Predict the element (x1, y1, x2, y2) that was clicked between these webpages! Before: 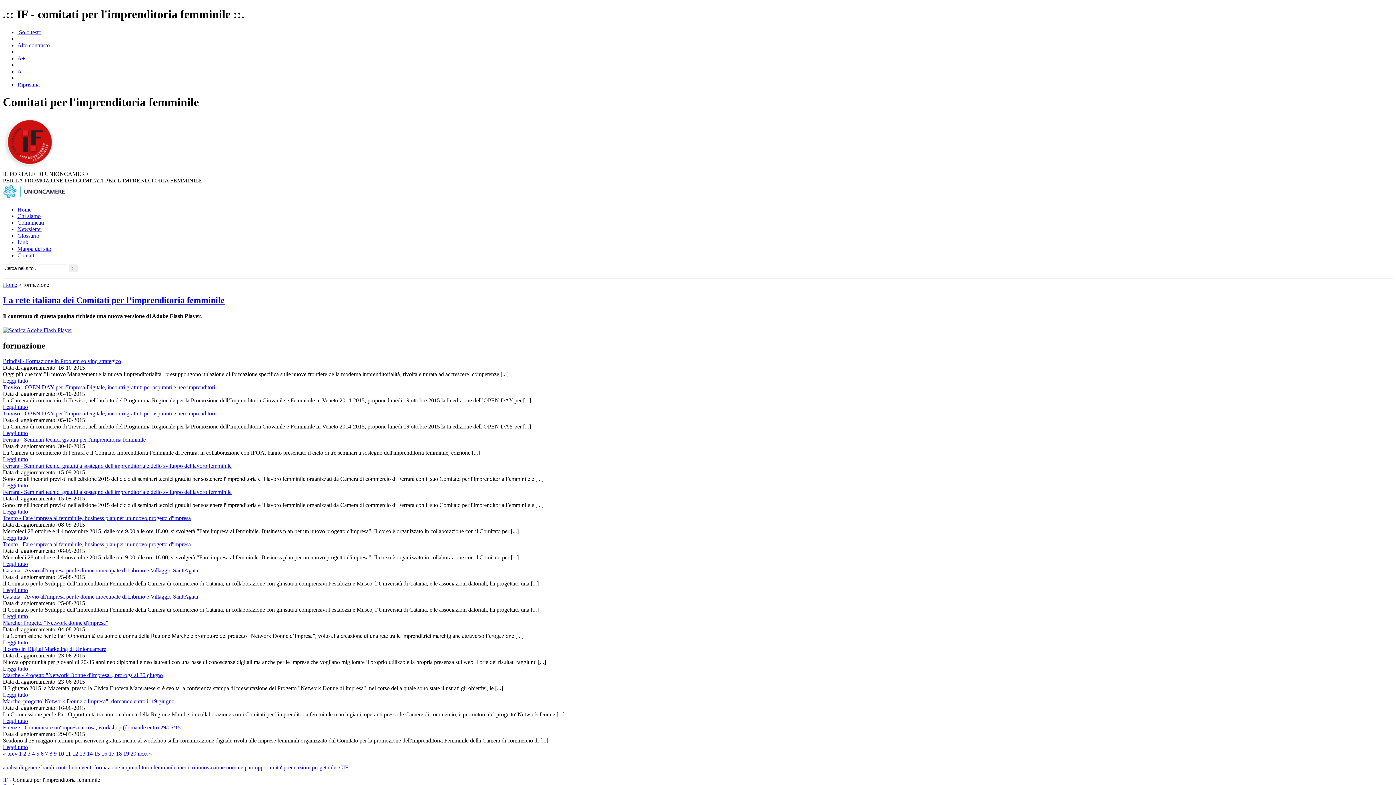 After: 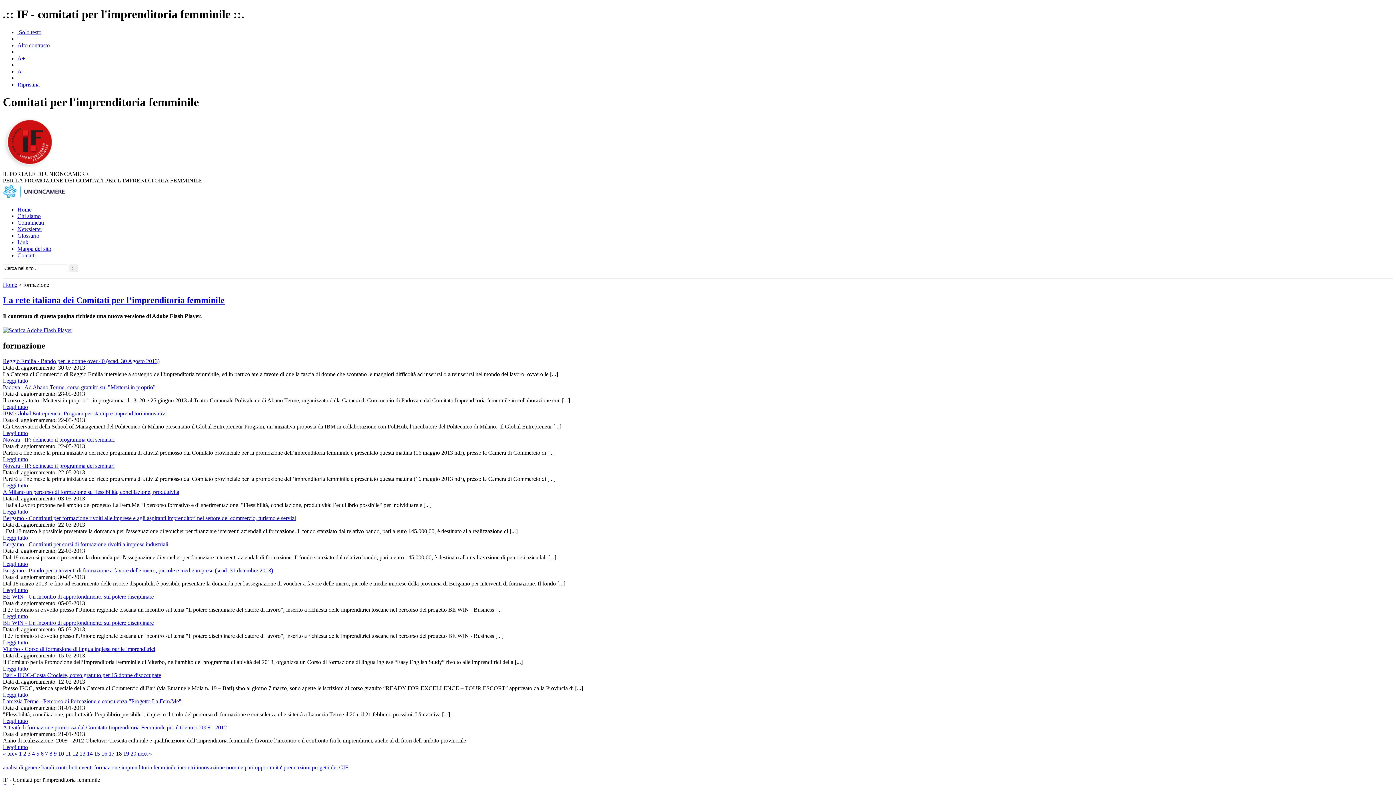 Action: label: 18 bbox: (116, 750, 121, 757)